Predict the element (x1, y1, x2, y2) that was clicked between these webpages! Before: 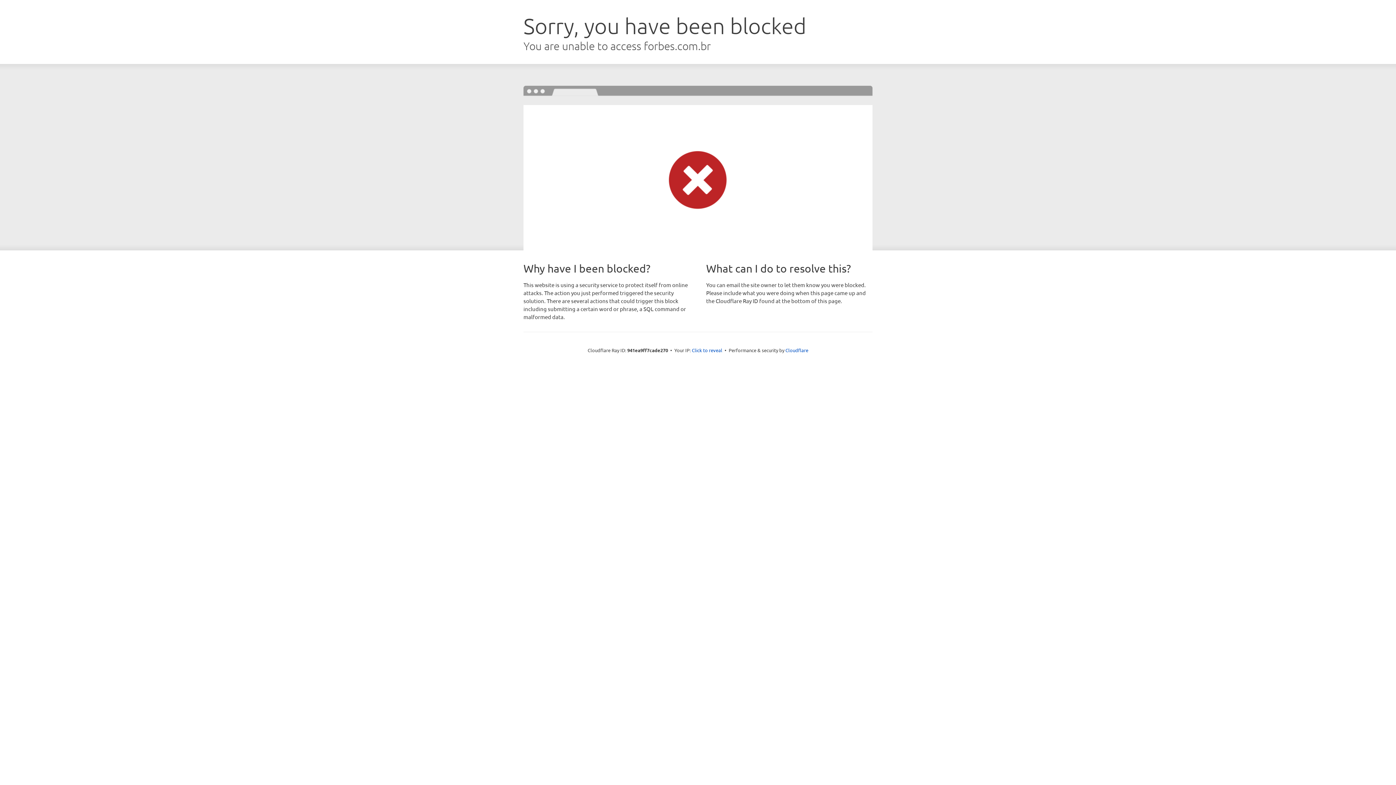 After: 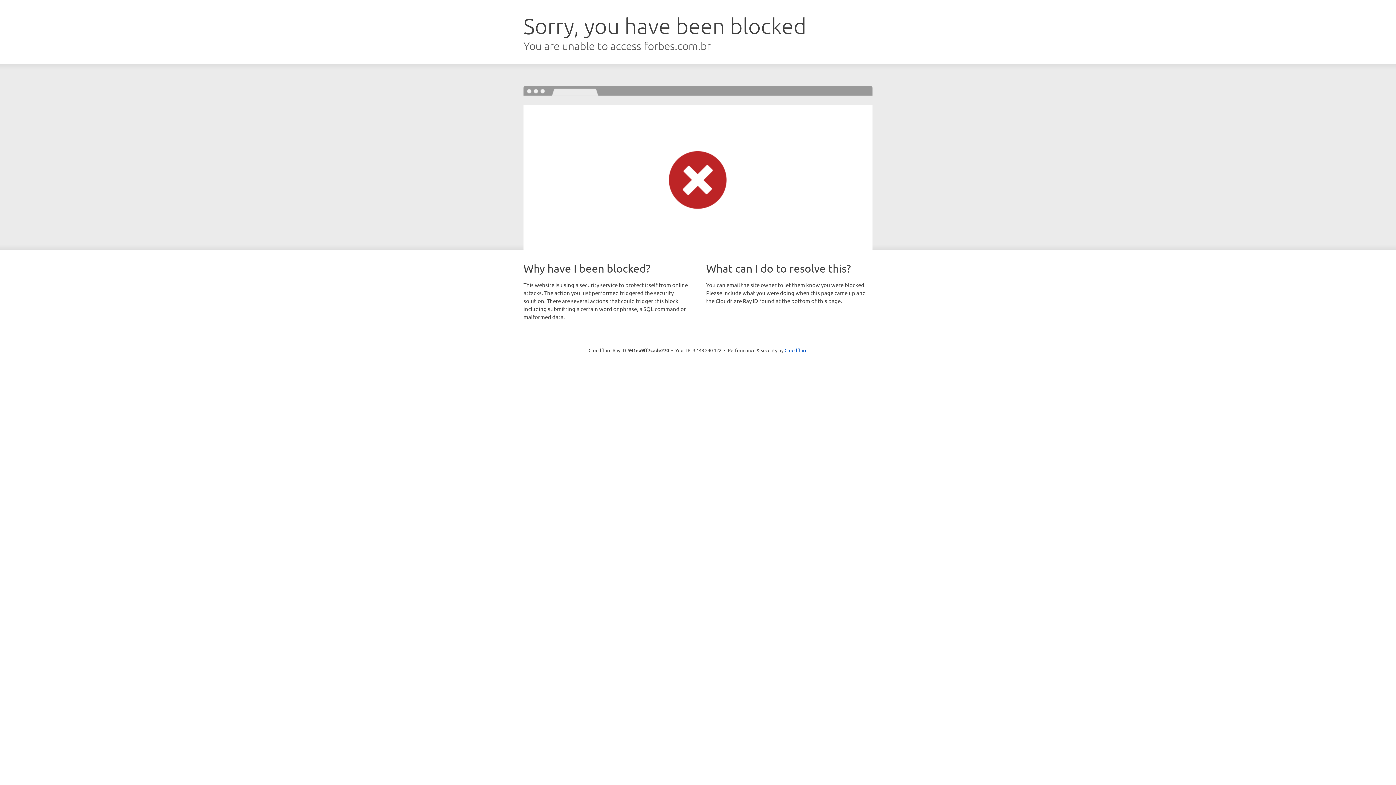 Action: bbox: (692, 346, 722, 353) label: Click to reveal